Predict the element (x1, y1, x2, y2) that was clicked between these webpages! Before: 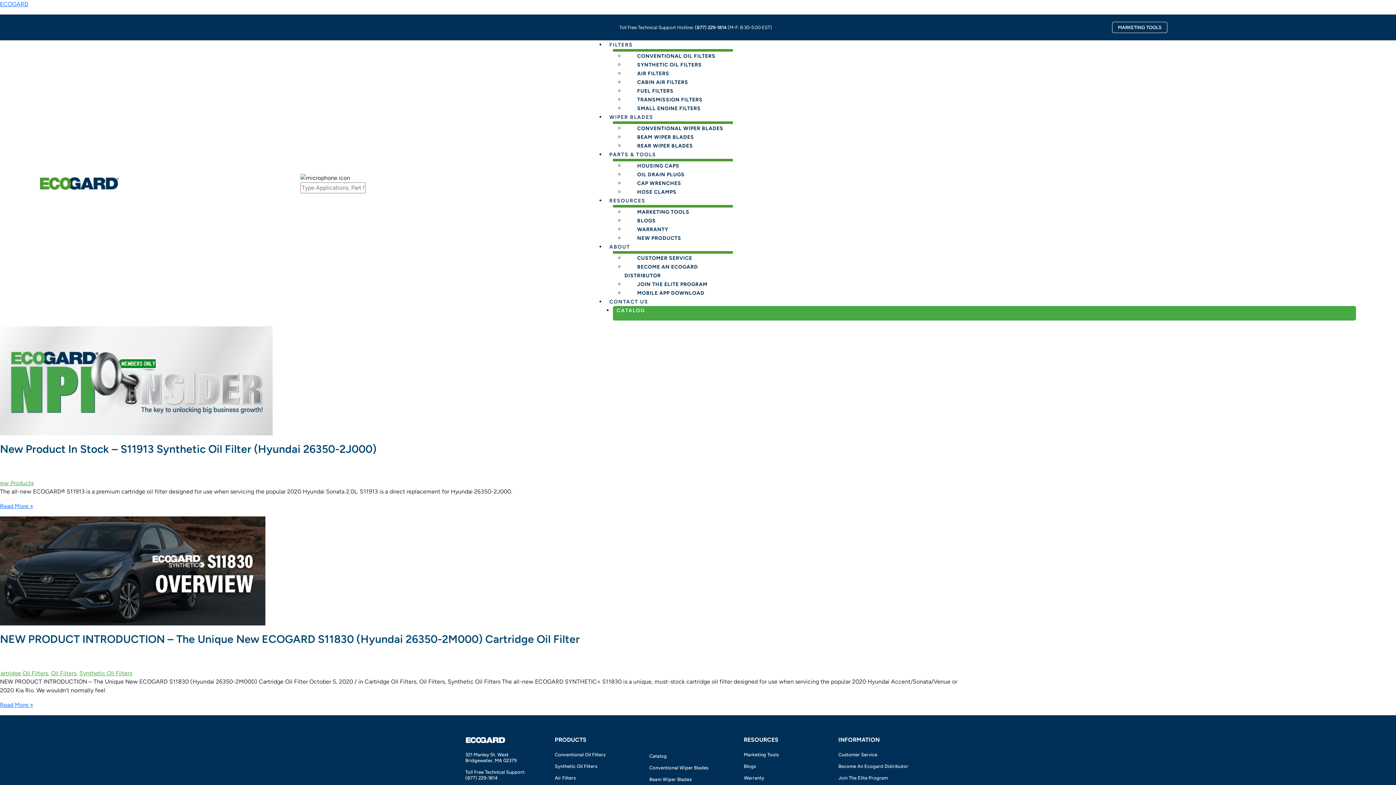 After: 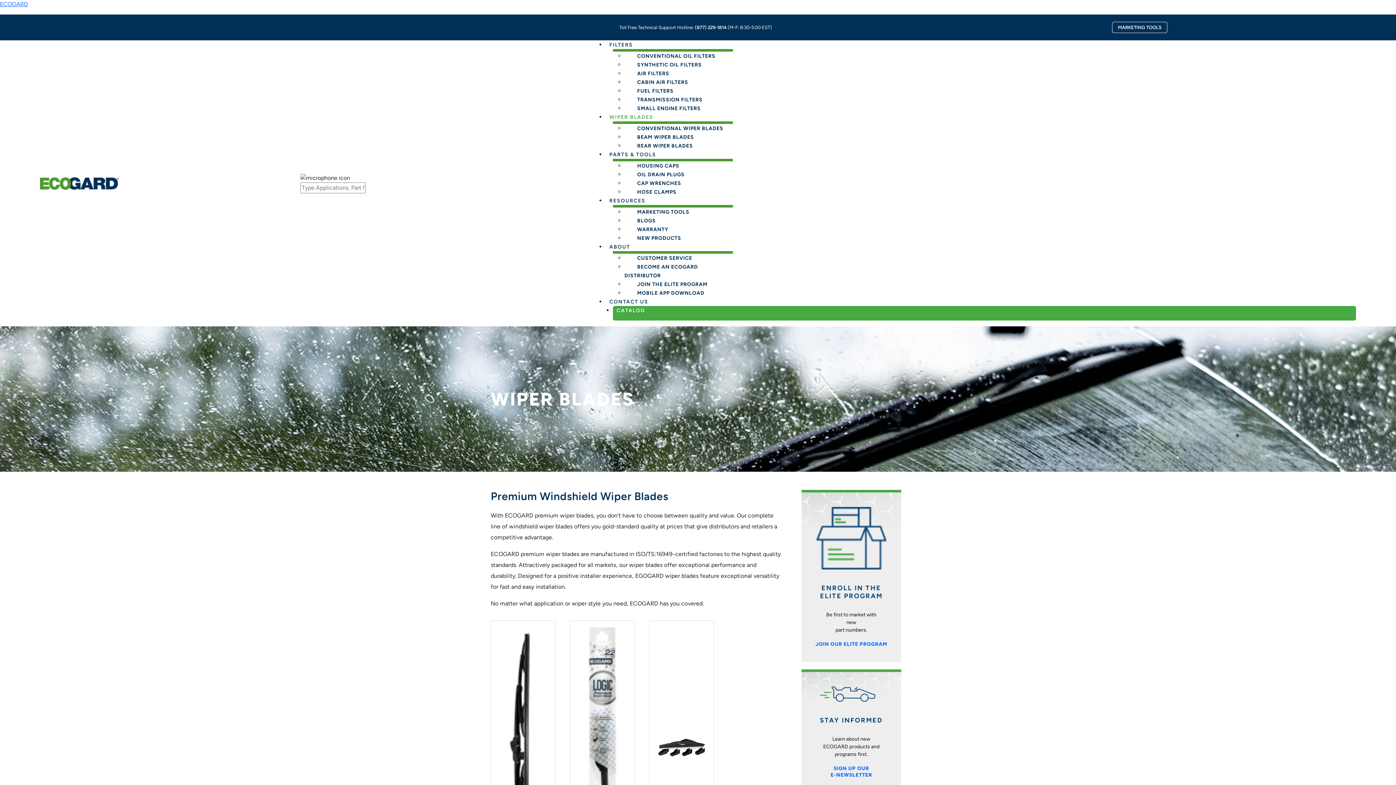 Action: label: WIPER BLADES bbox: (605, 108, 657, 125)